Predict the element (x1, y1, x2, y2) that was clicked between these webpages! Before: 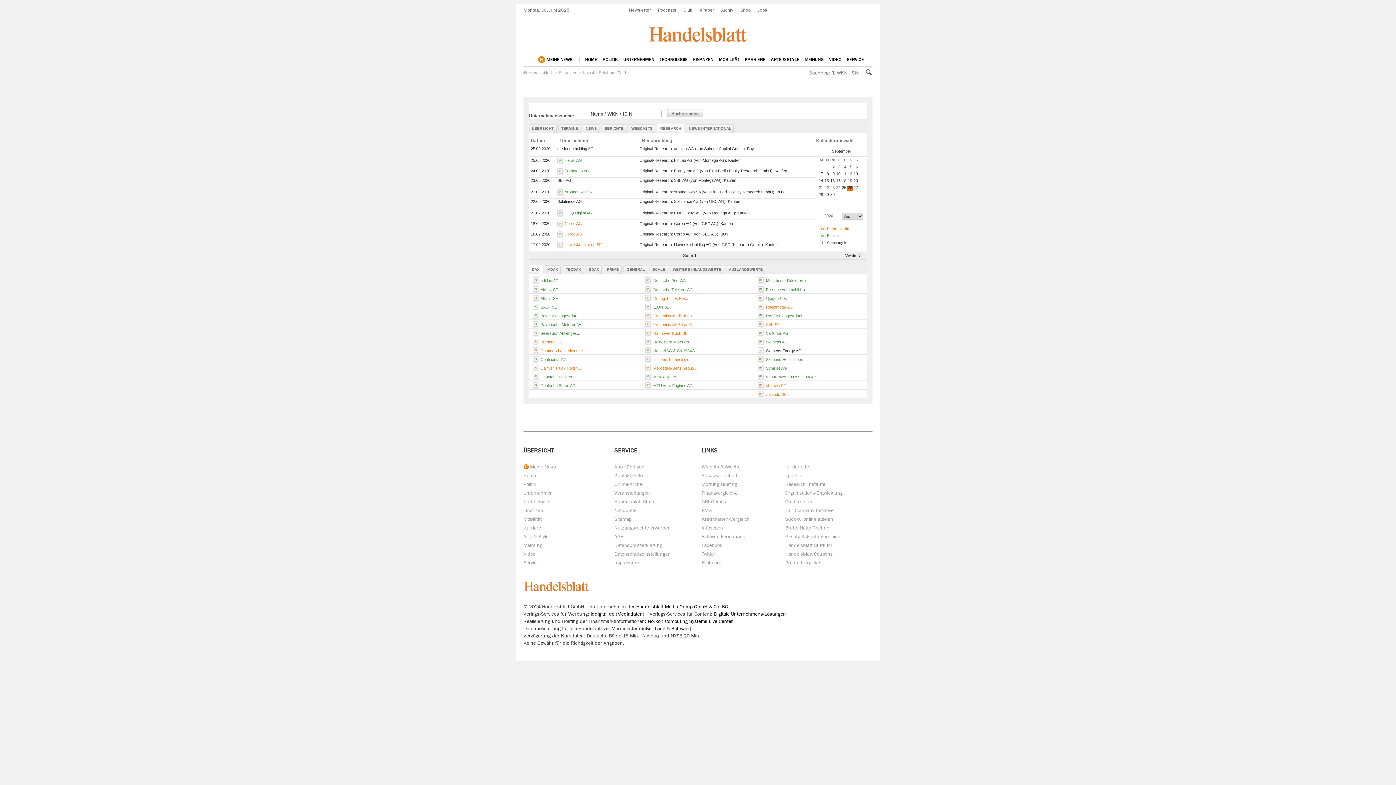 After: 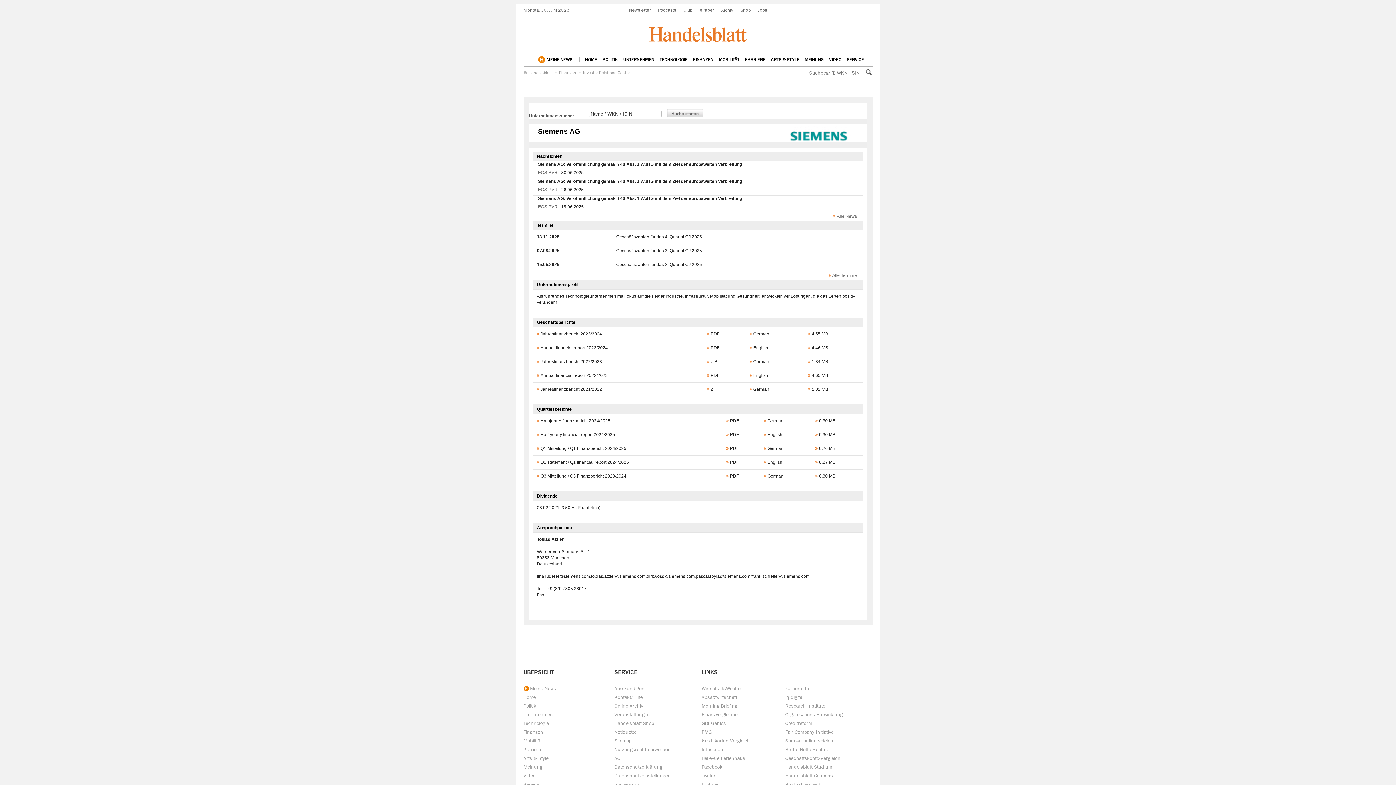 Action: bbox: (766, 340, 788, 344) label: Siemens AG